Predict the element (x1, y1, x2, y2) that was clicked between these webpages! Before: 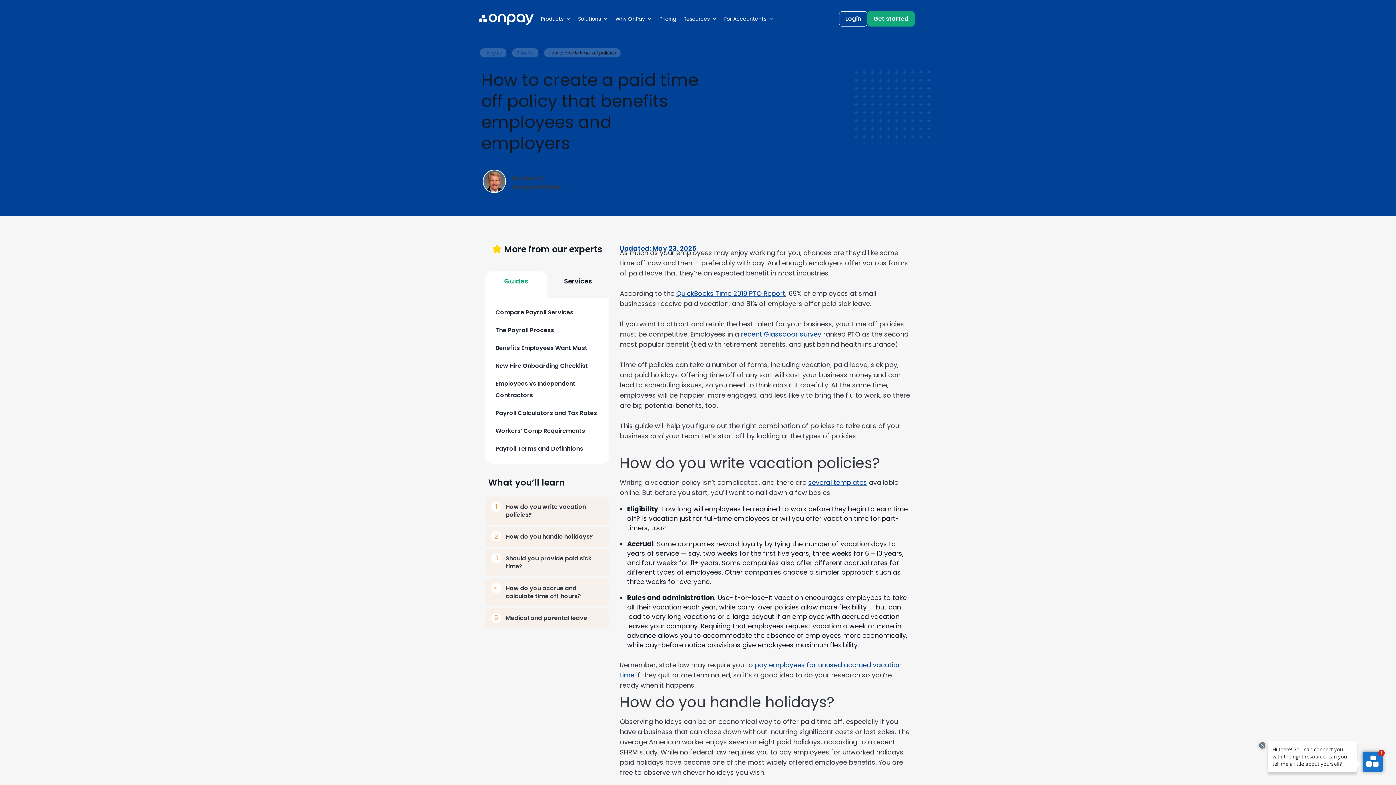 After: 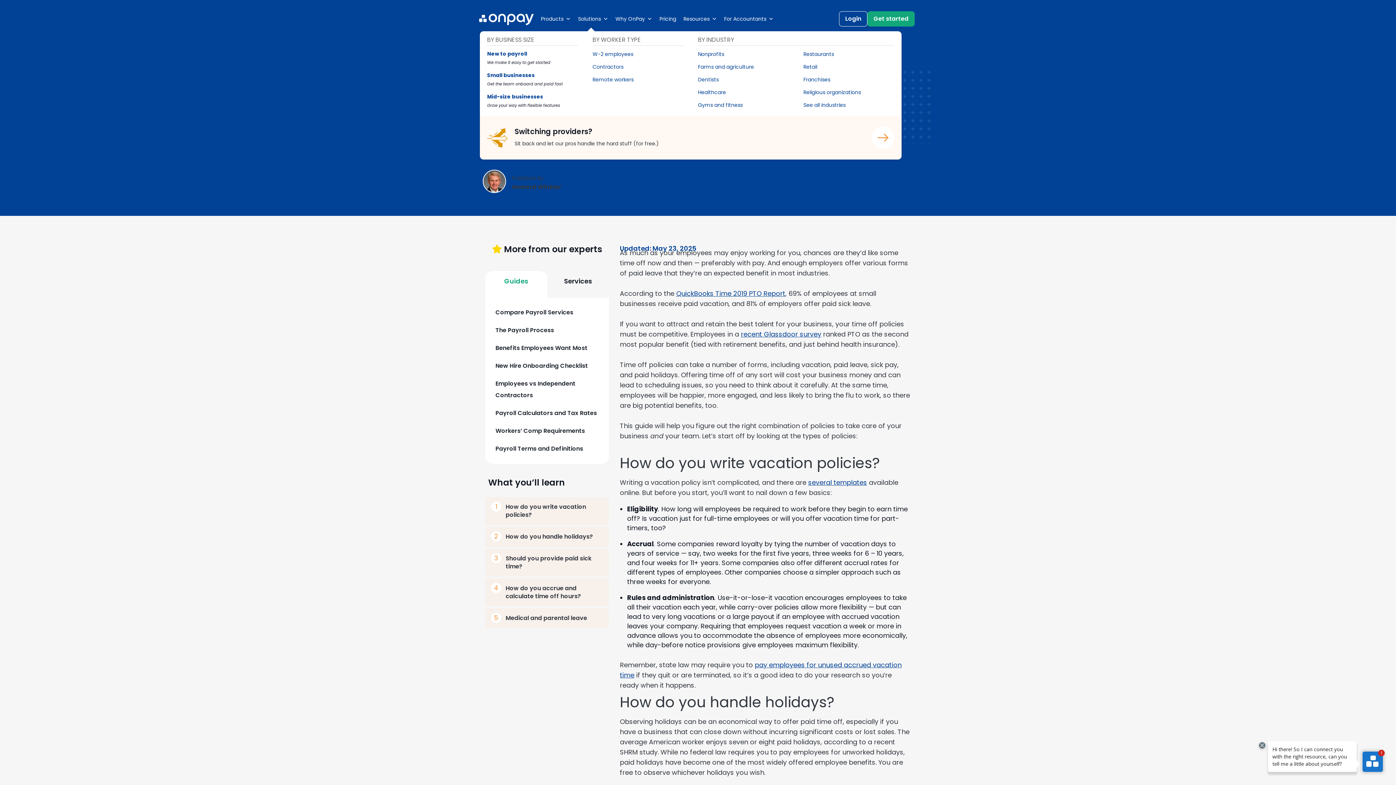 Action: bbox: (574, 13, 612, 24) label: Solutions